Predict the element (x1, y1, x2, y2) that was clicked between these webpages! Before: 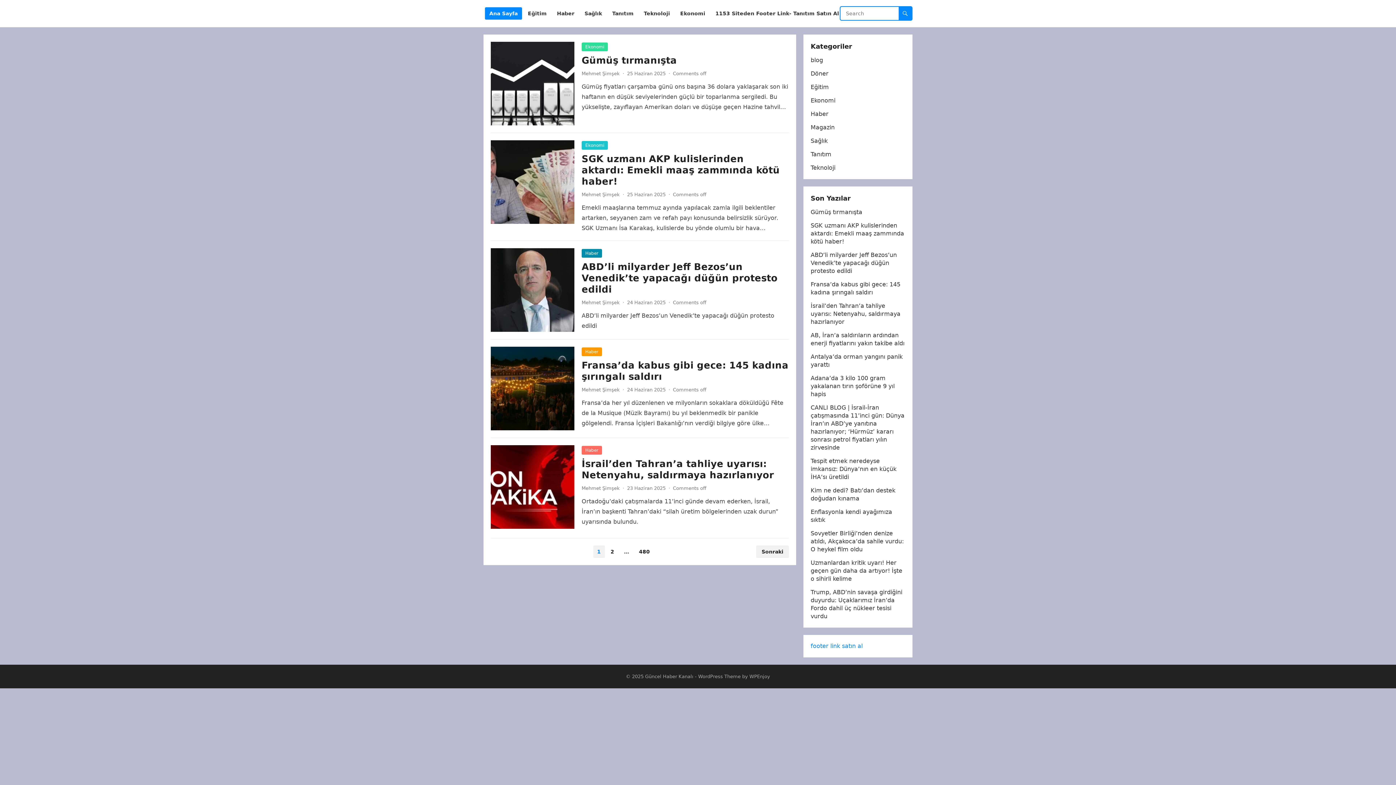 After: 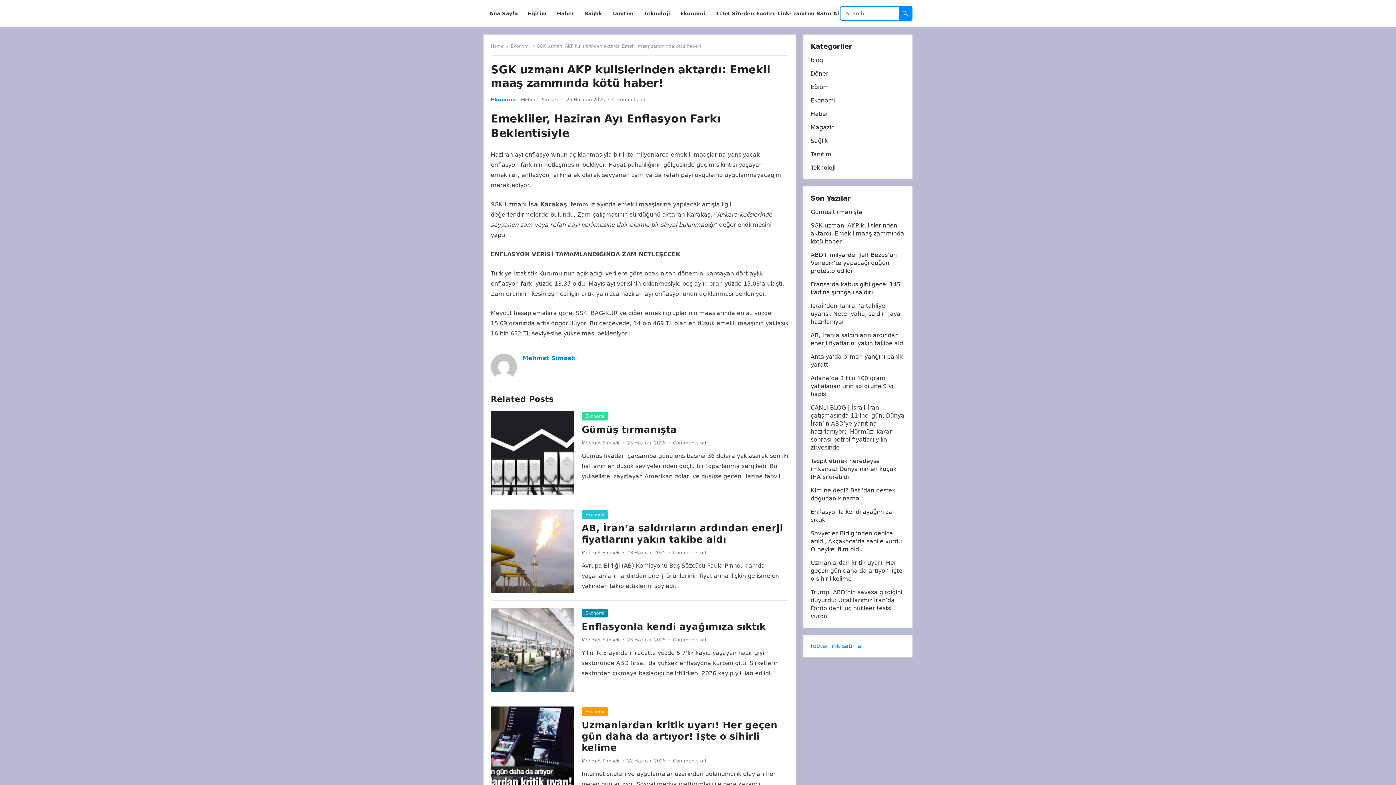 Action: bbox: (810, 222, 904, 245) label: SGK uzmanı AKP kulislerinden aktardı: Emekli maaş zammında kötü haber!